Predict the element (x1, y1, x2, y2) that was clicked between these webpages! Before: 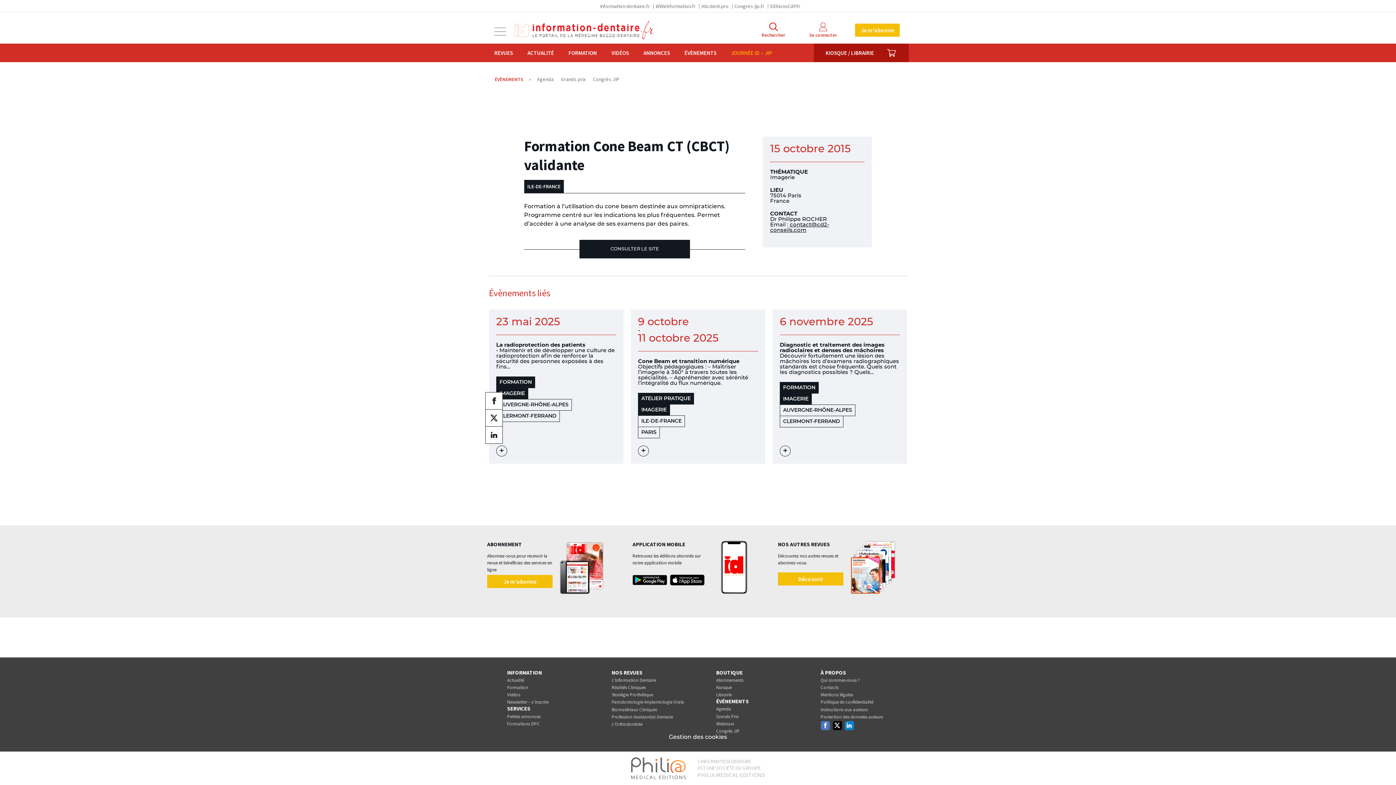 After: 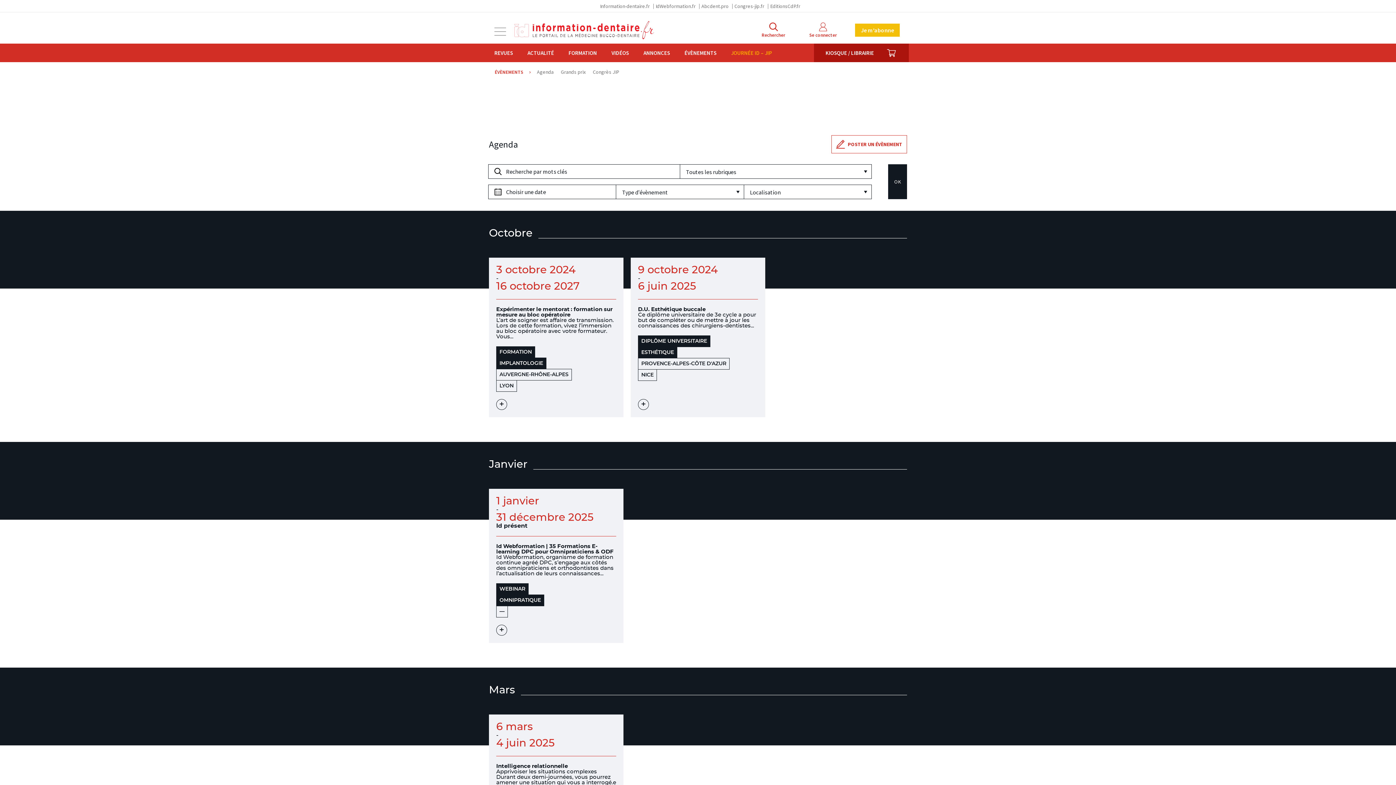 Action: bbox: (537, 69, 553, 88) label: Agenda